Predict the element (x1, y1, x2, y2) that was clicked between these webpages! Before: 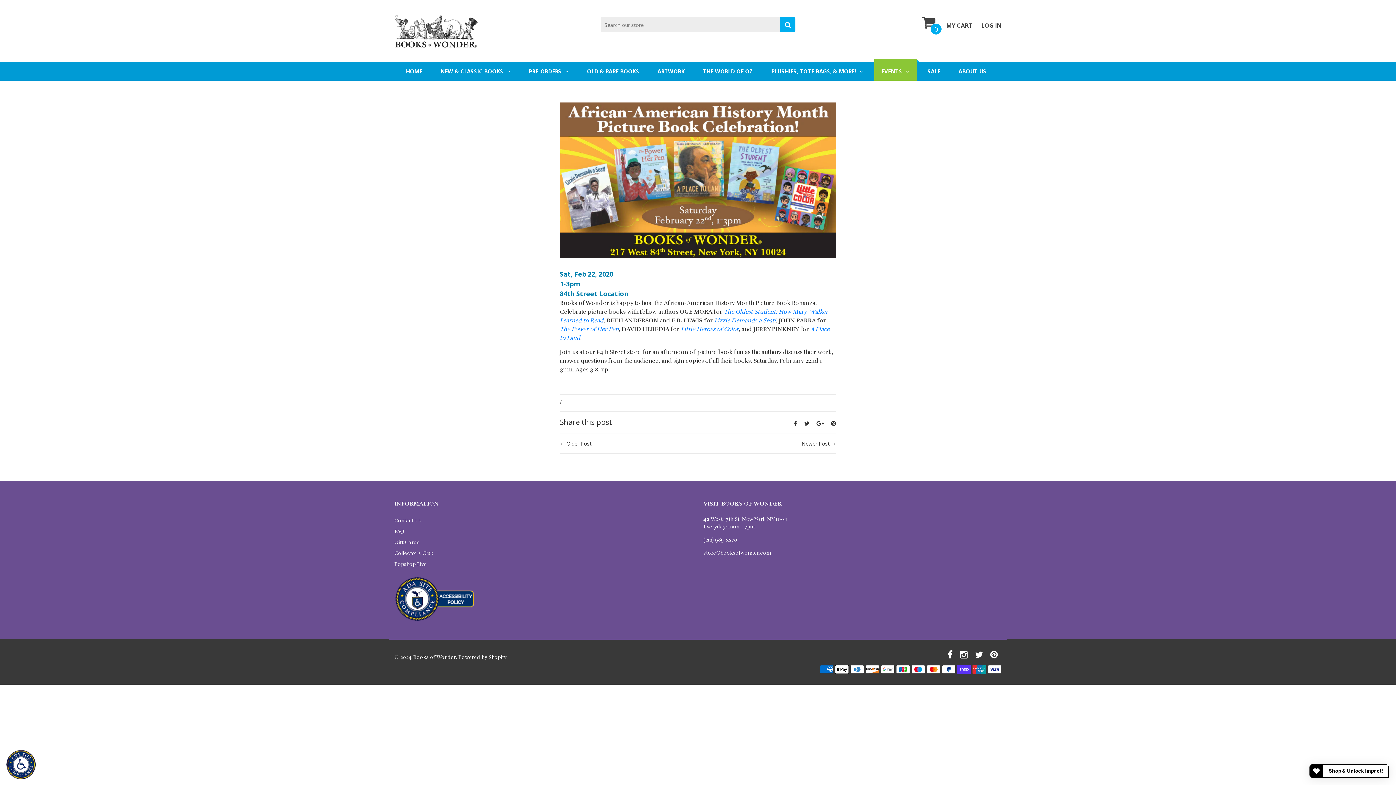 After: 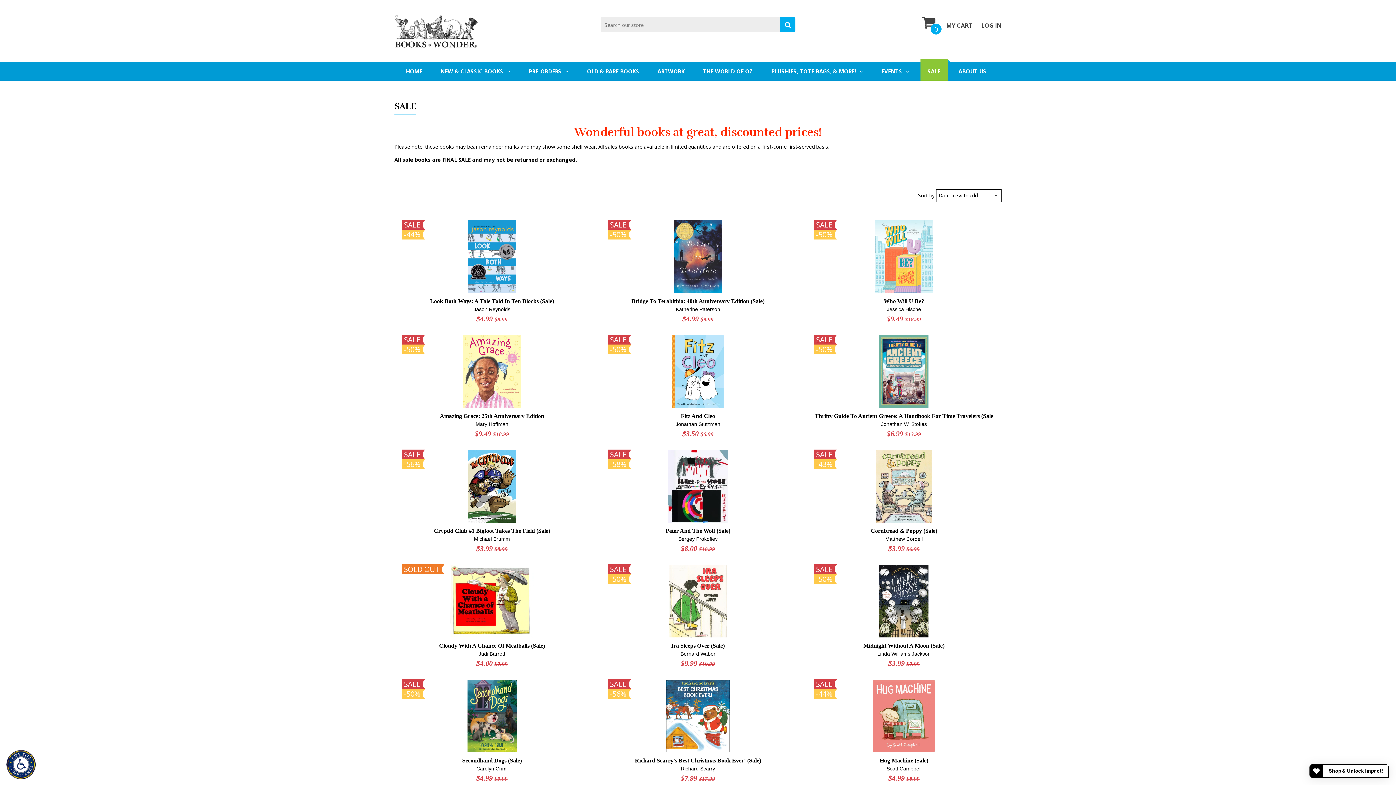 Action: label: SALE bbox: (920, 62, 947, 80)